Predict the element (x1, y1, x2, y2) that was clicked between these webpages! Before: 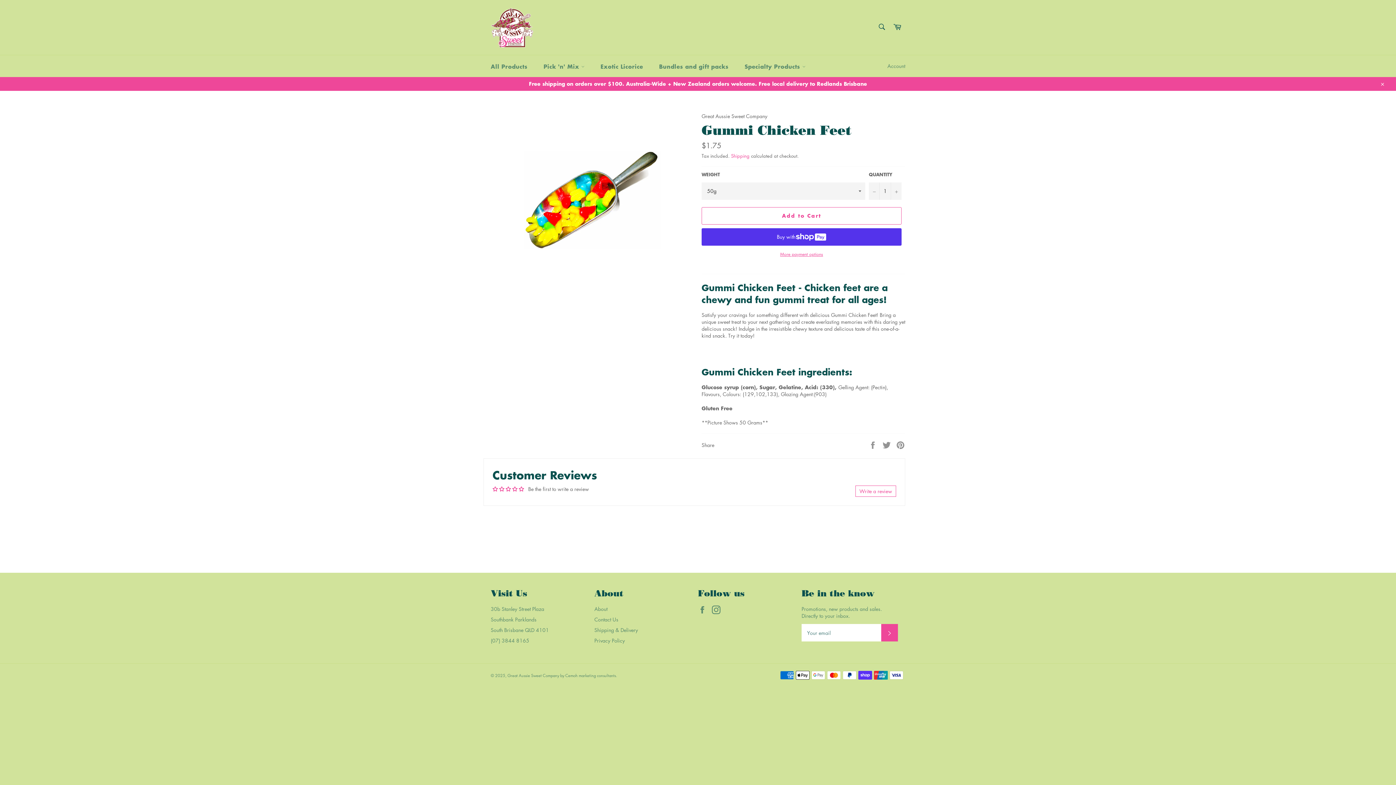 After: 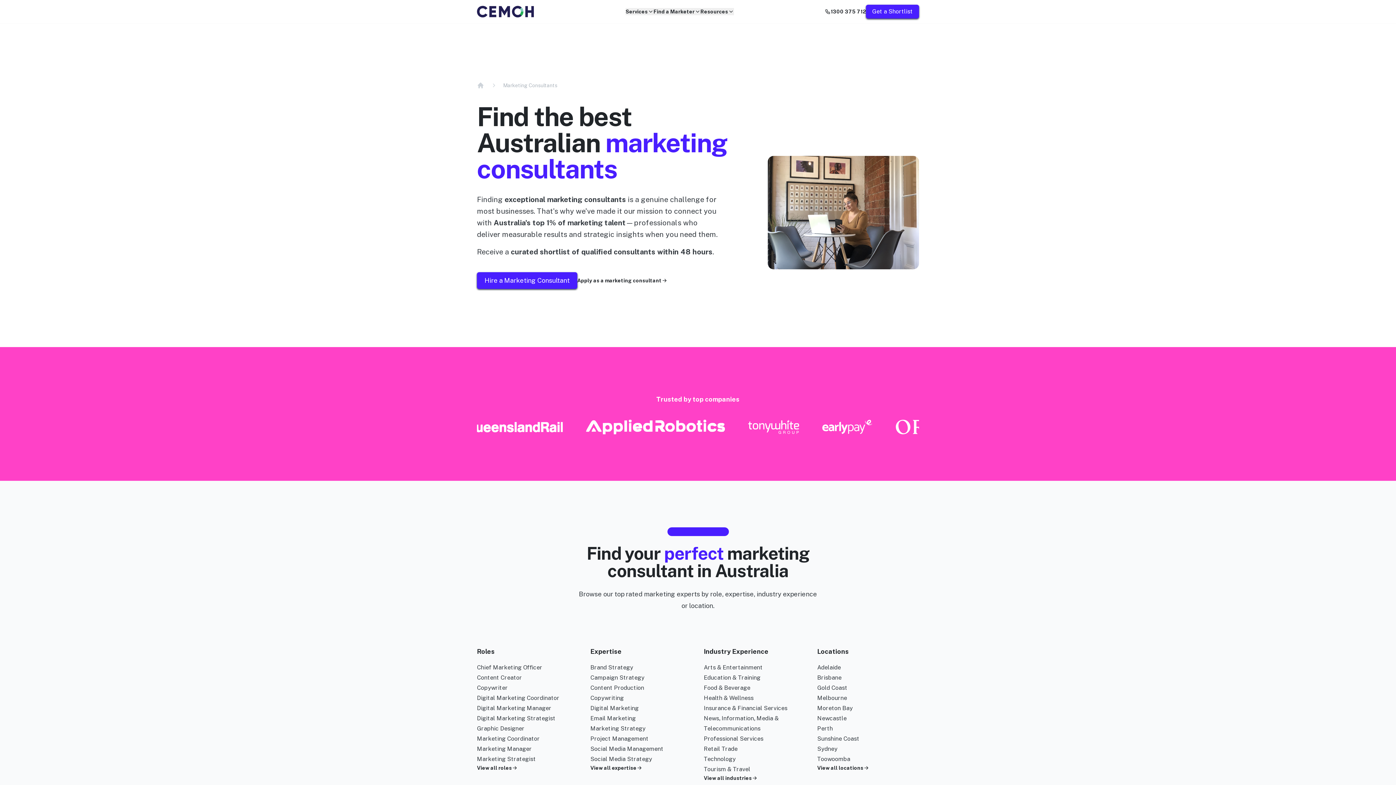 Action: label: marketing consultants bbox: (578, 673, 616, 678)